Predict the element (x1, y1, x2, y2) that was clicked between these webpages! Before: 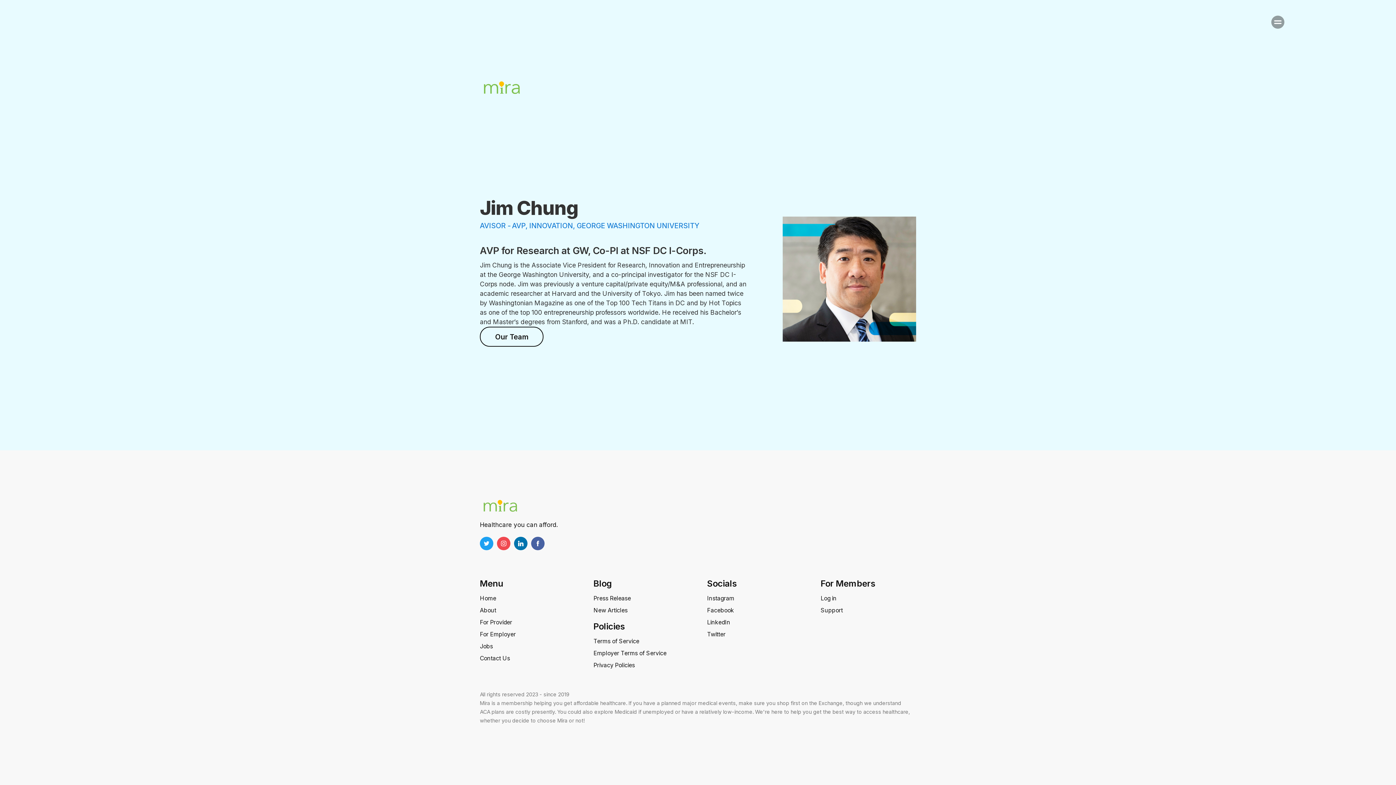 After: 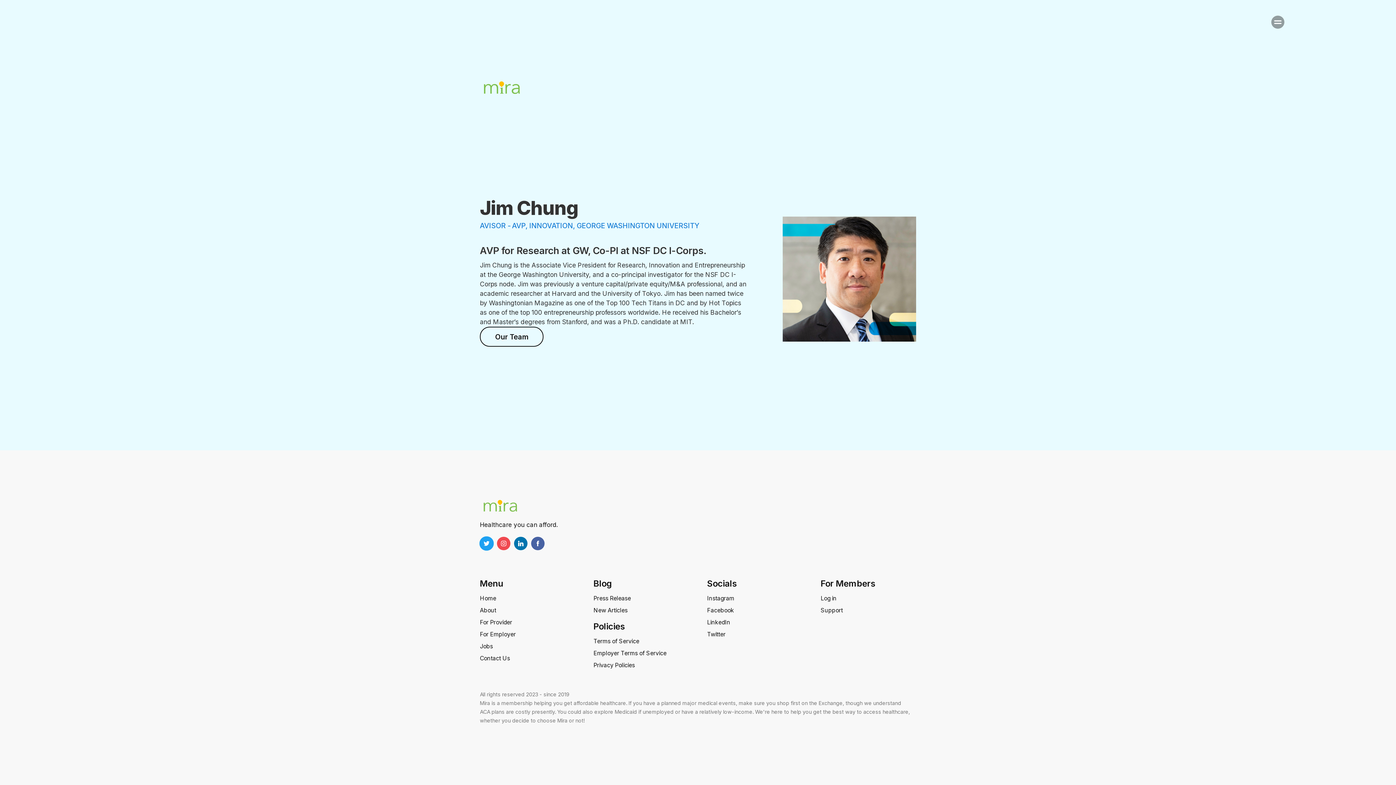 Action: bbox: (480, 537, 493, 550)